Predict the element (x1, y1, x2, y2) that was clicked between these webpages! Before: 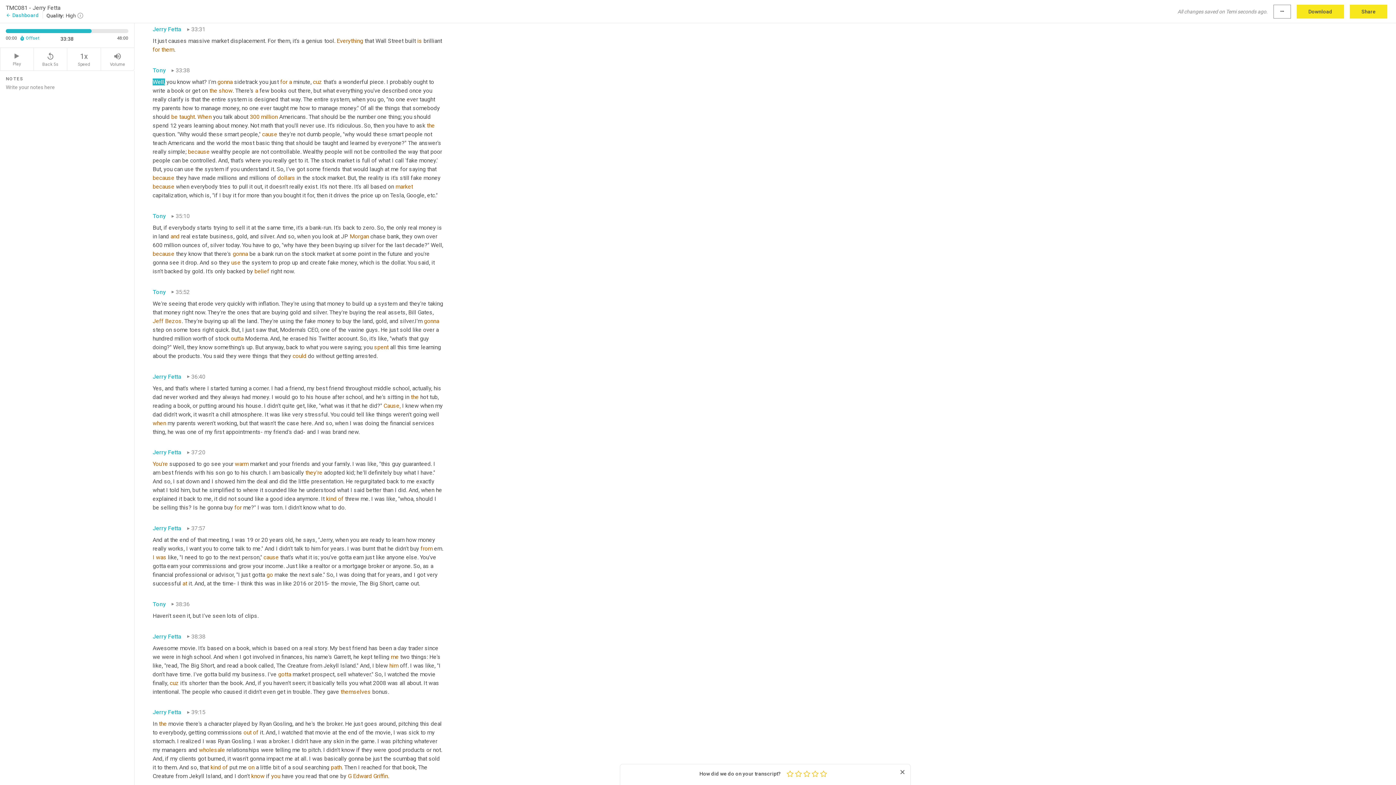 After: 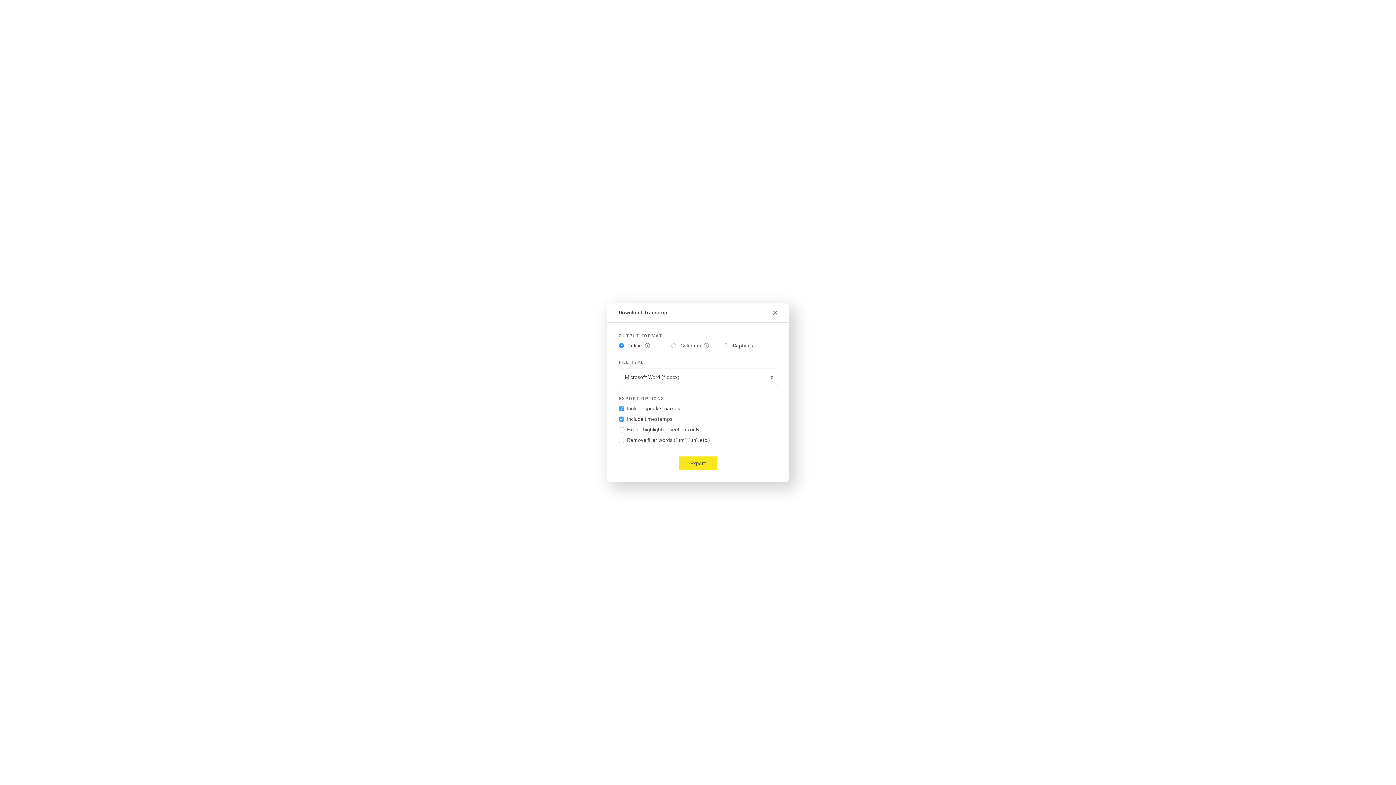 Action: bbox: (1297, 4, 1344, 18) label: Download